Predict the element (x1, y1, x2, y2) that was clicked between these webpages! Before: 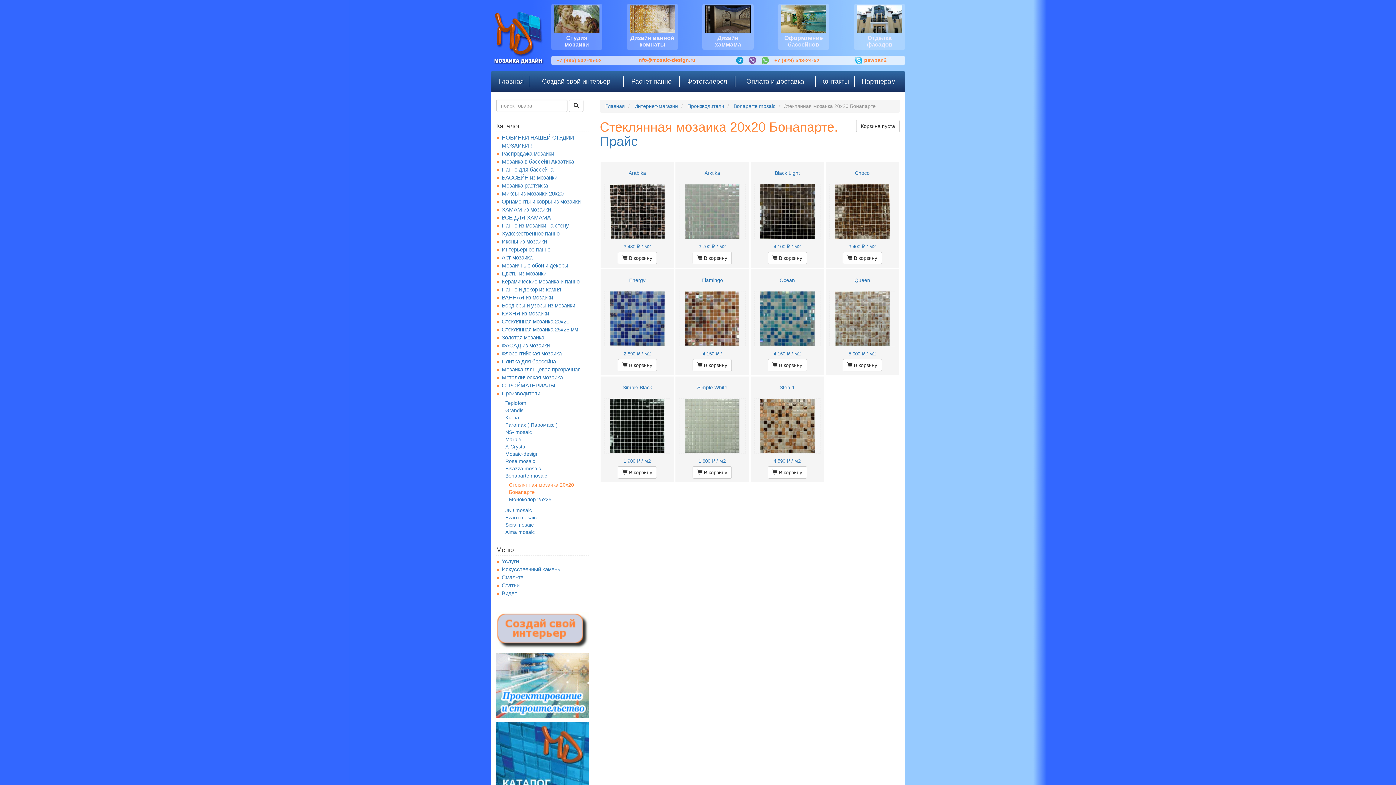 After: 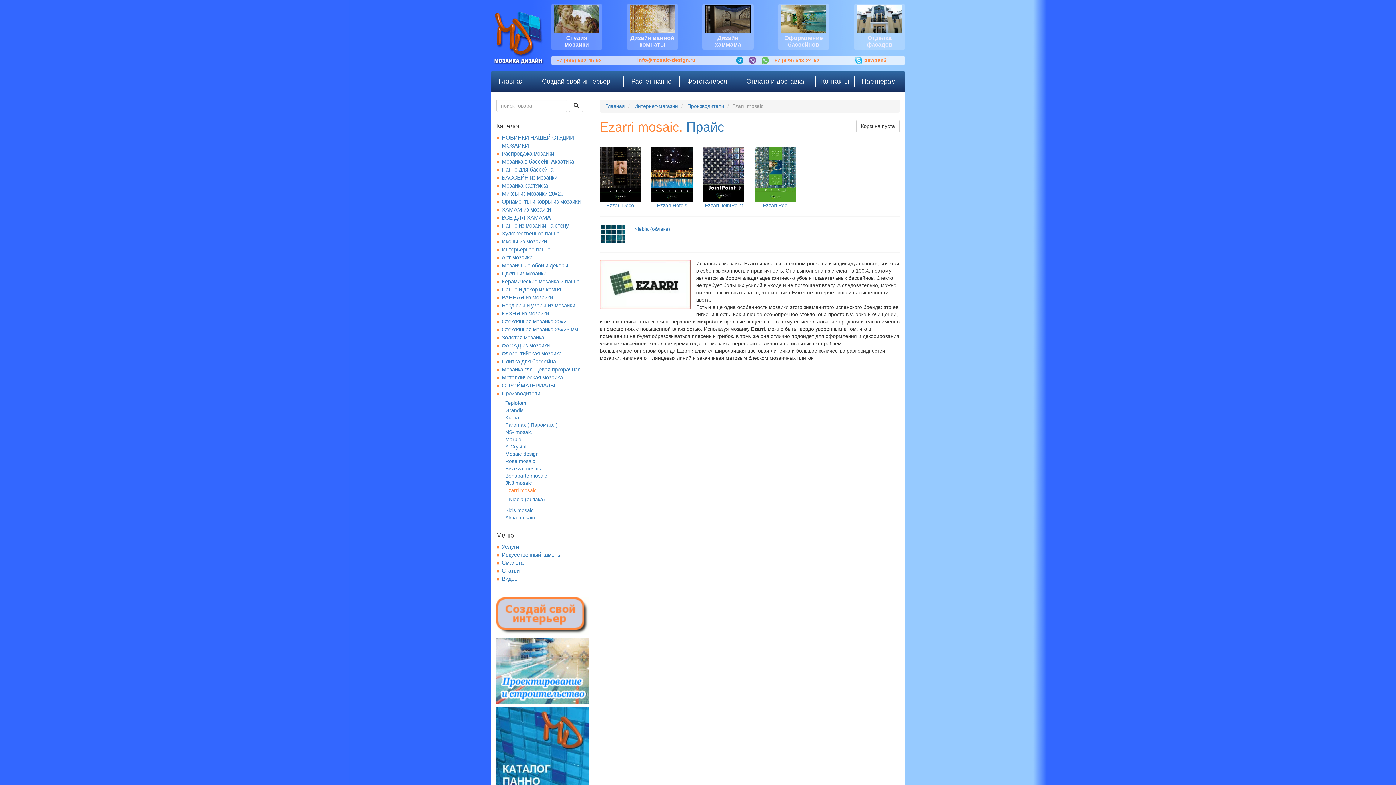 Action: label: Ezarri mosaic bbox: (505, 514, 589, 521)